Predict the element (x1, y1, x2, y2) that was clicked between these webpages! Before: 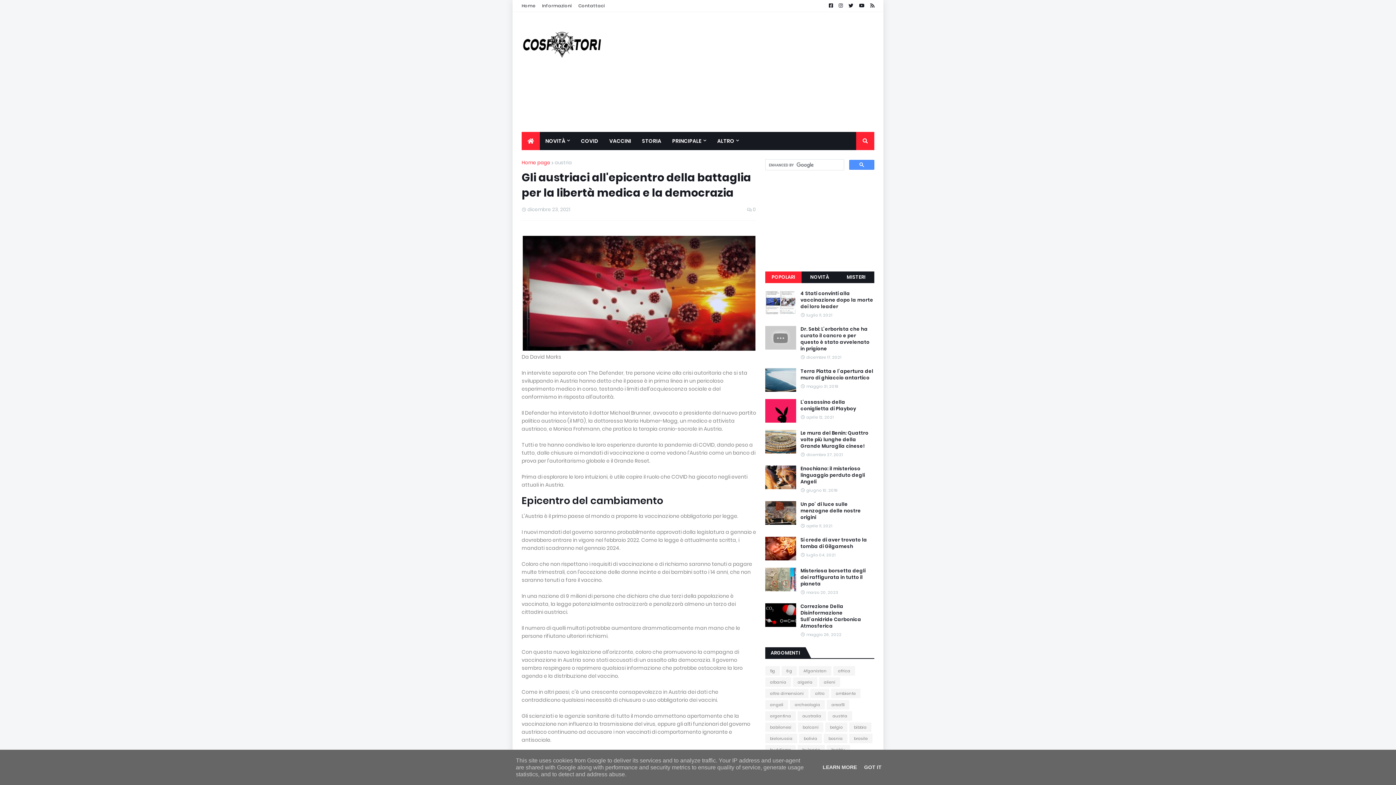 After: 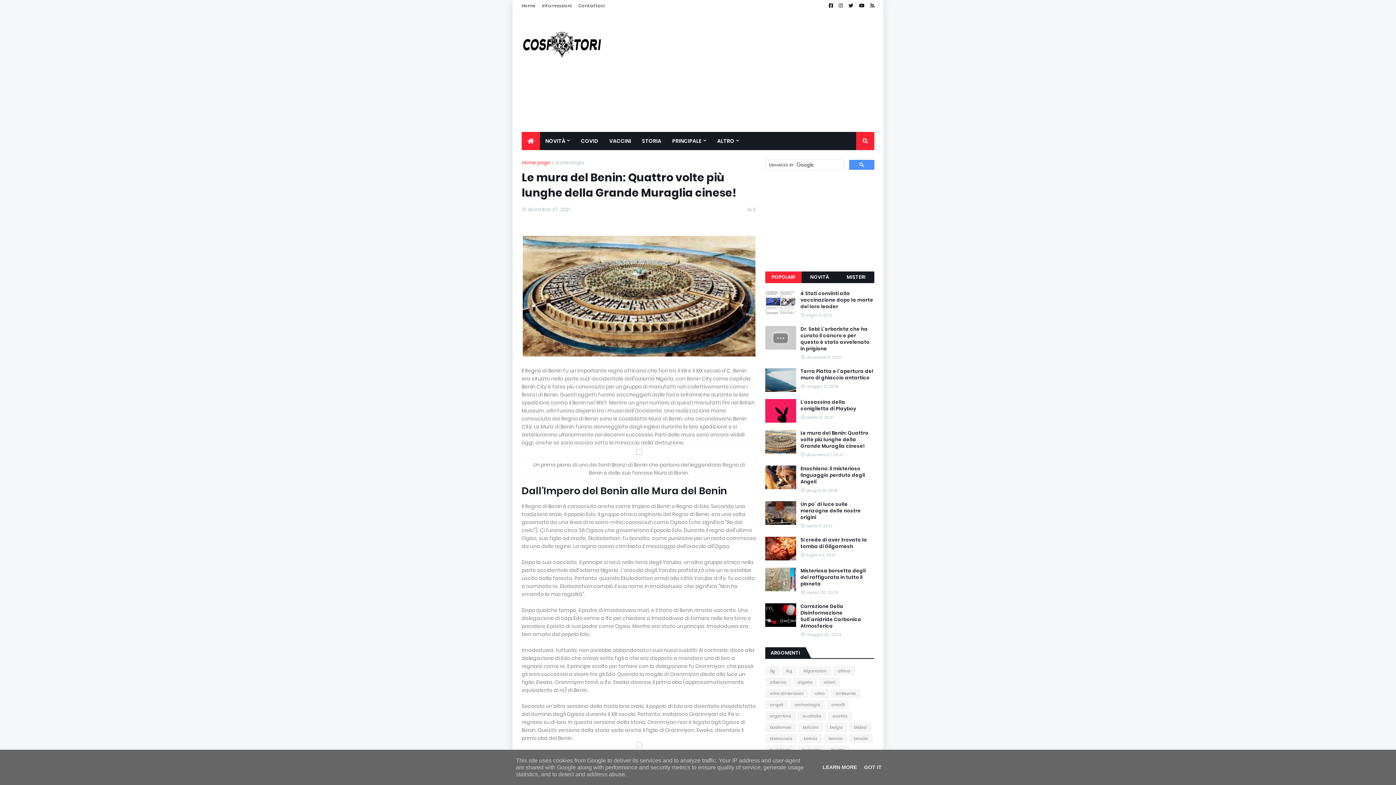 Action: bbox: (765, 430, 796, 453)